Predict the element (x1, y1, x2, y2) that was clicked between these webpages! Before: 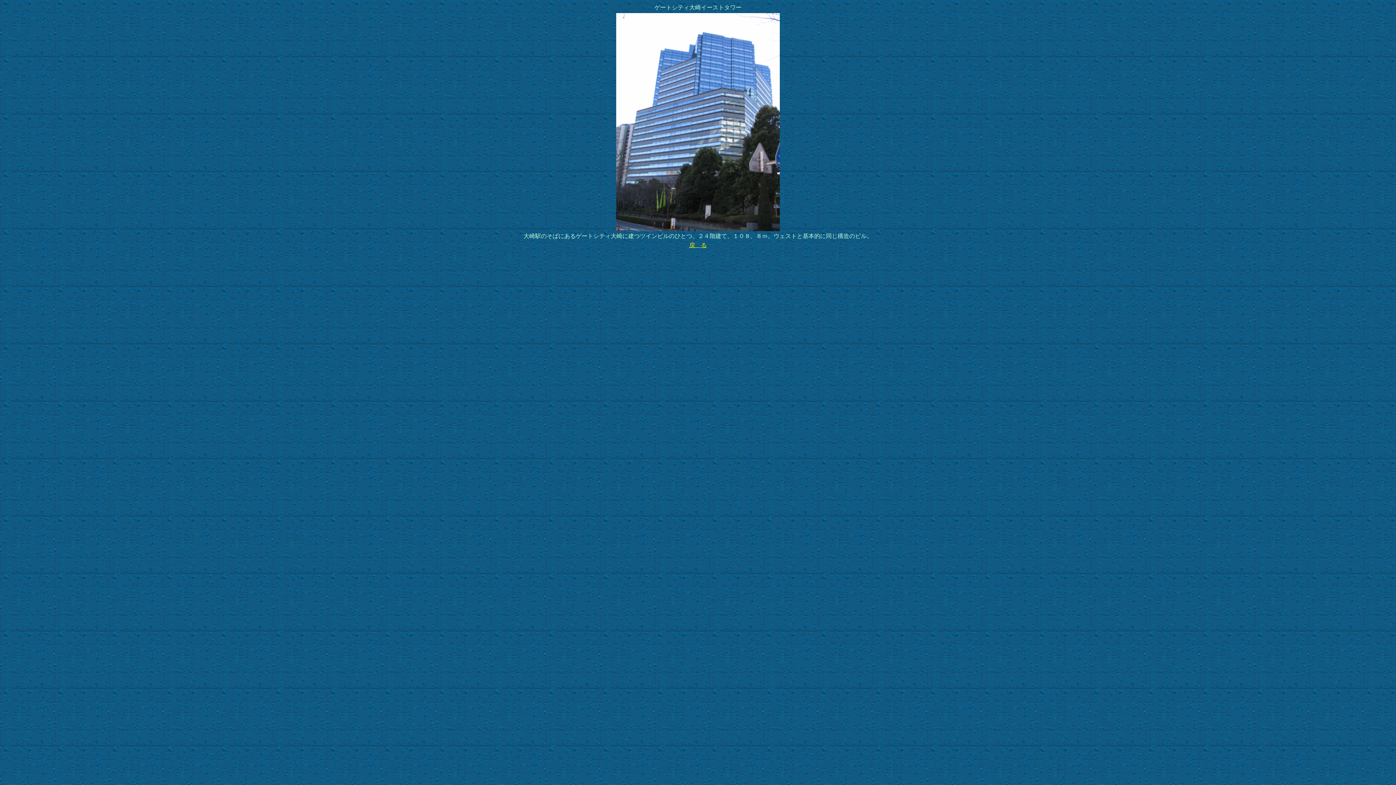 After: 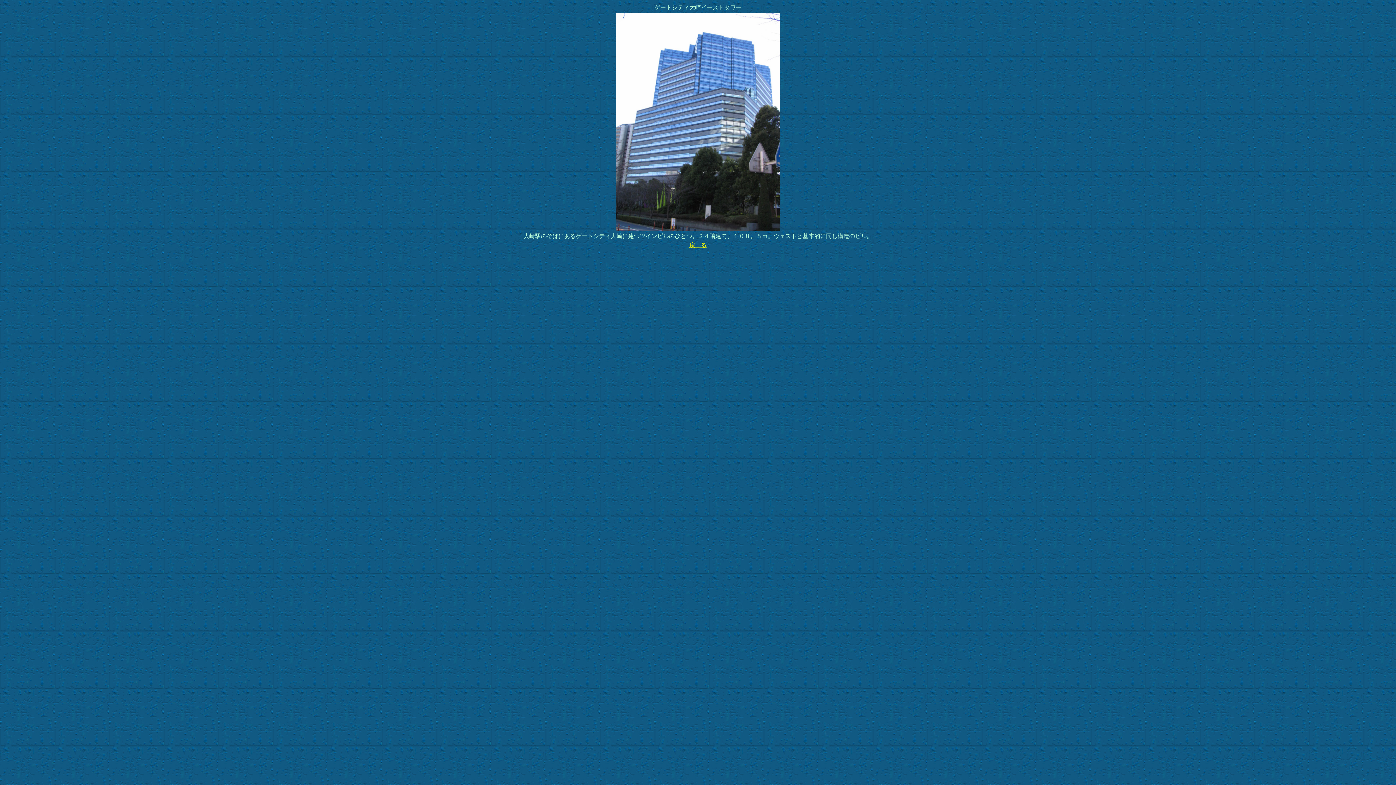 Action: bbox: (689, 242, 706, 248) label: 戻　る